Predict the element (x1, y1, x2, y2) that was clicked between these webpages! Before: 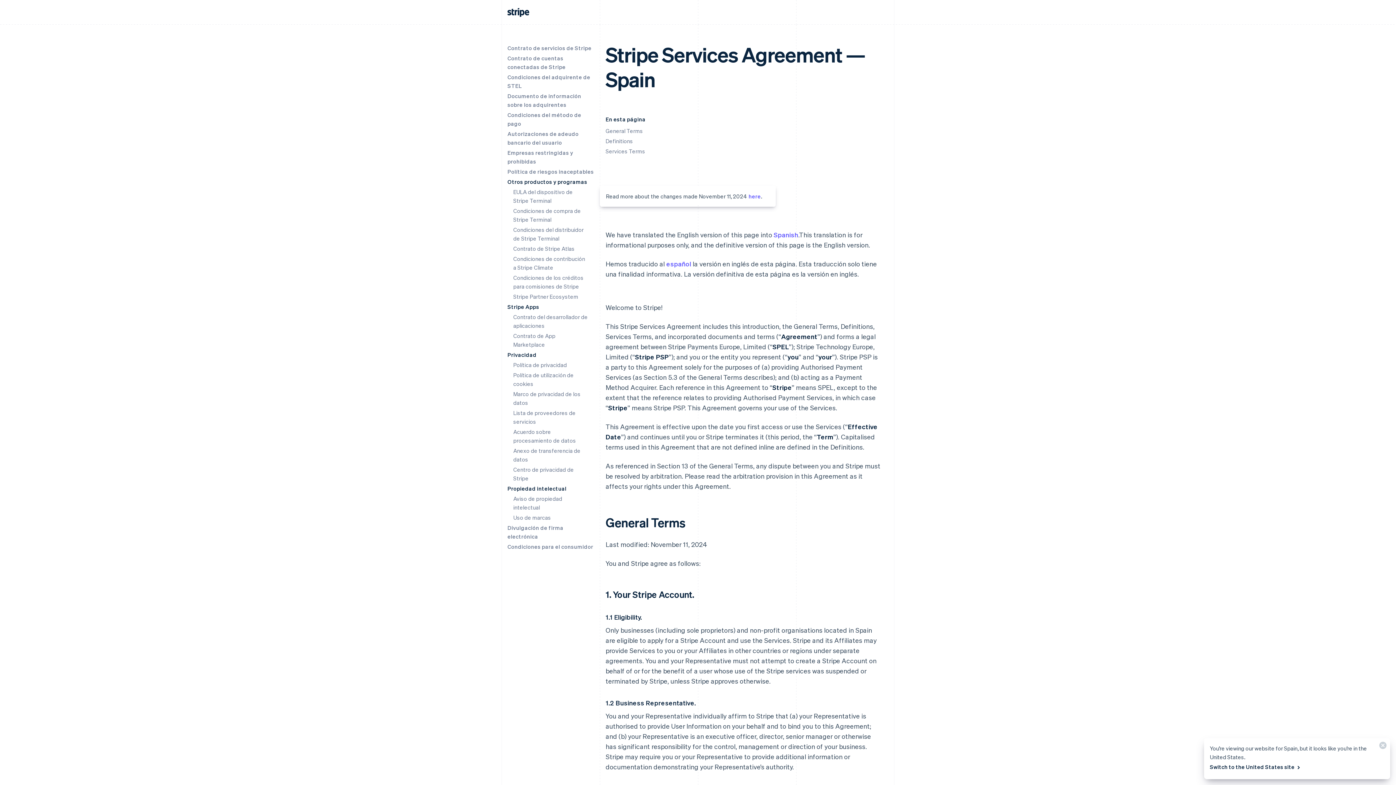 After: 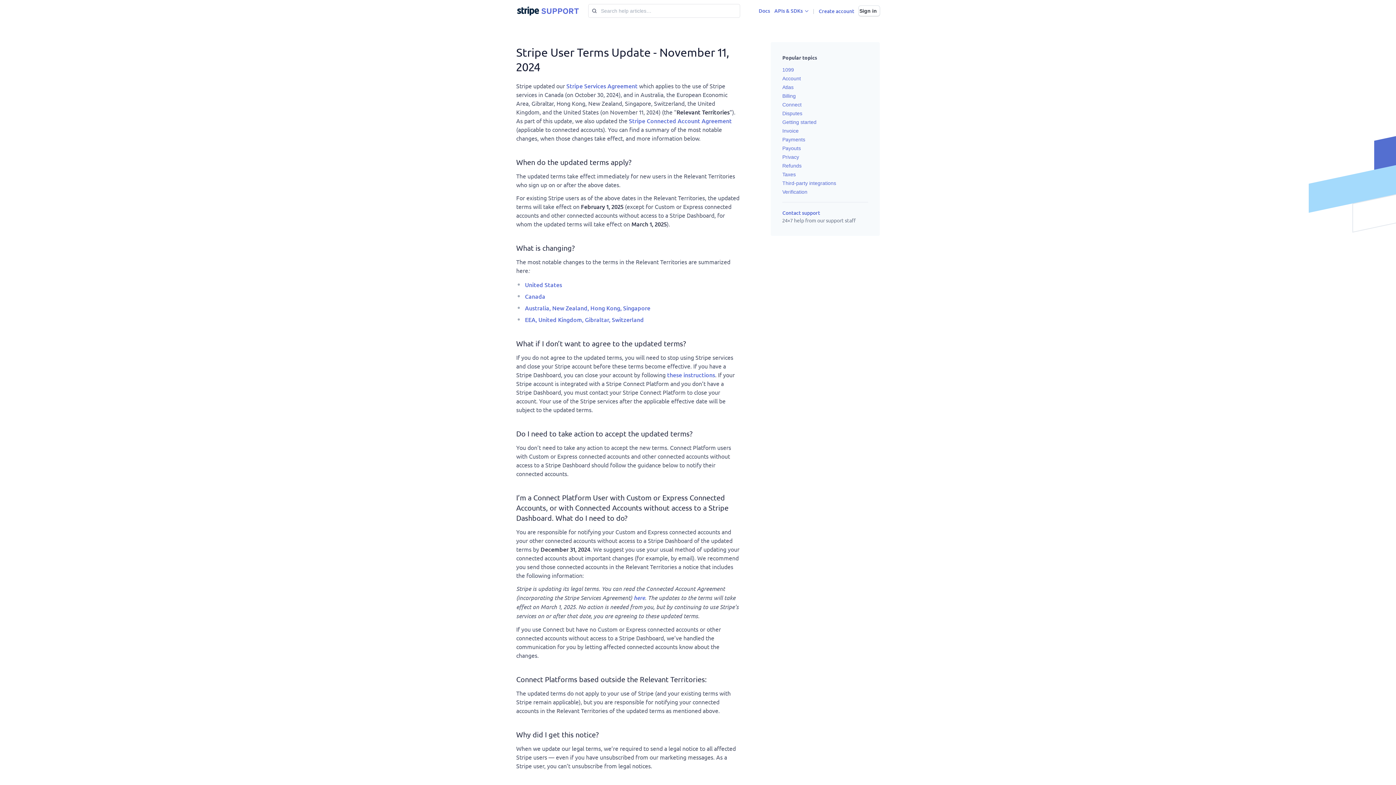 Action: bbox: (748, 192, 761, 200) label: here